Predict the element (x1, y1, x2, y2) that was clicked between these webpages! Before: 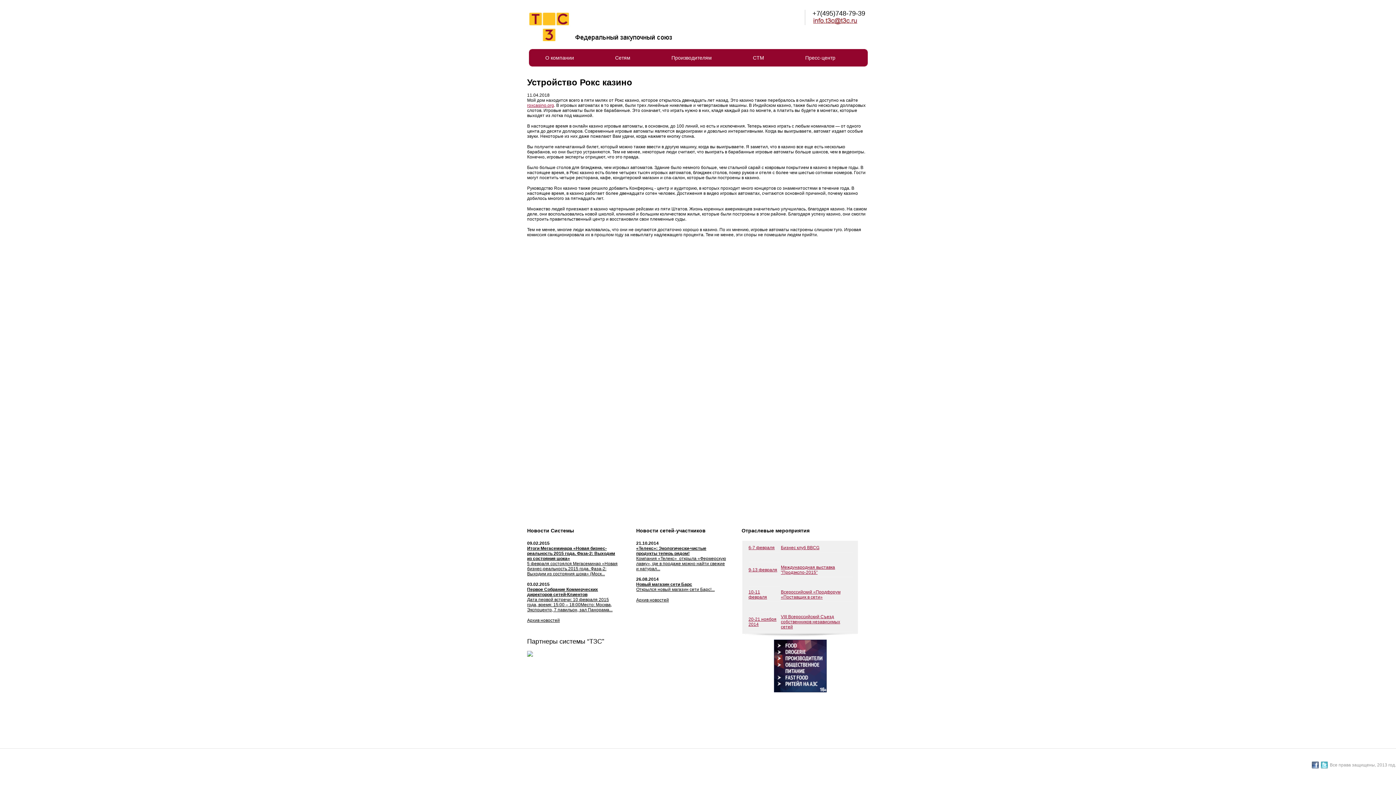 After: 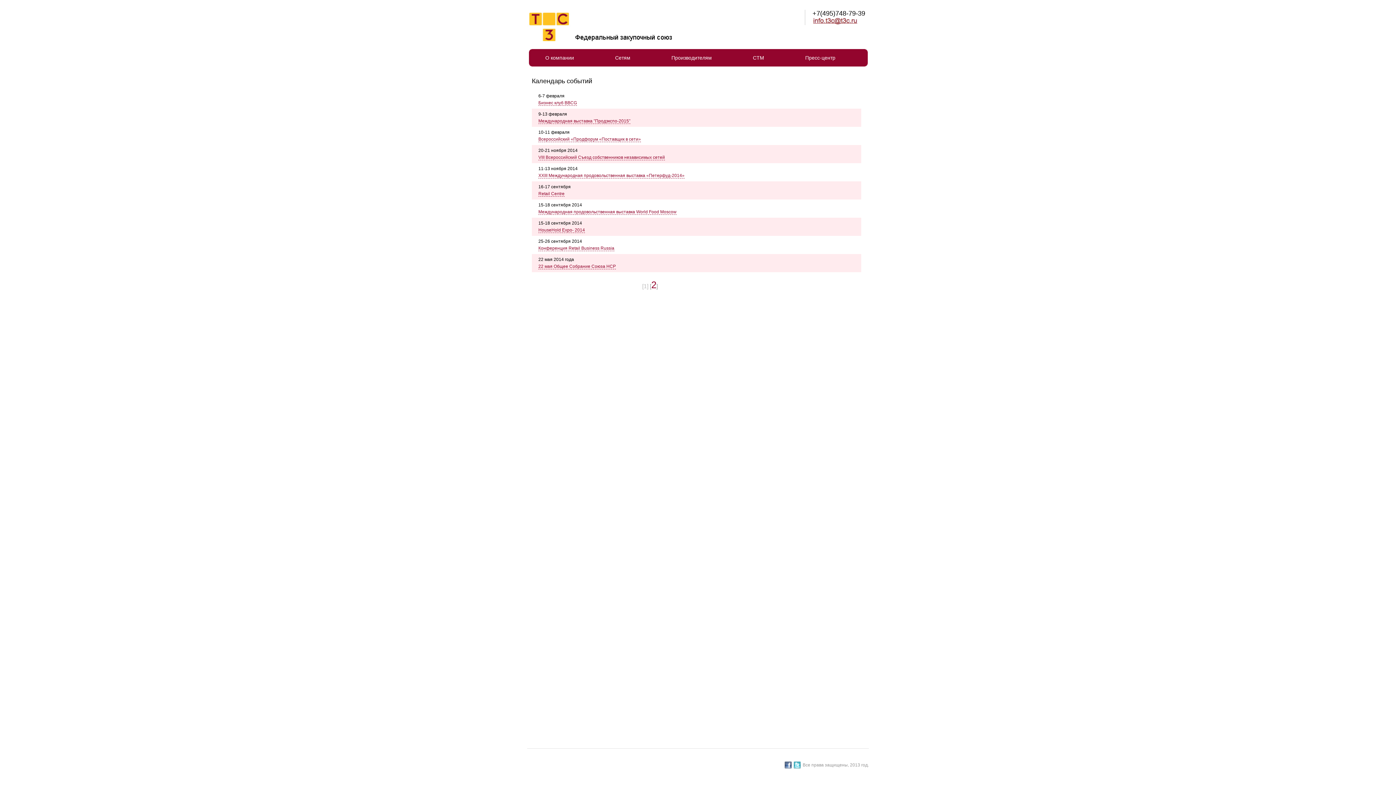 Action: label: Всероссийский «Продфорум «Поставщик в сети» bbox: (781, 589, 840, 600)